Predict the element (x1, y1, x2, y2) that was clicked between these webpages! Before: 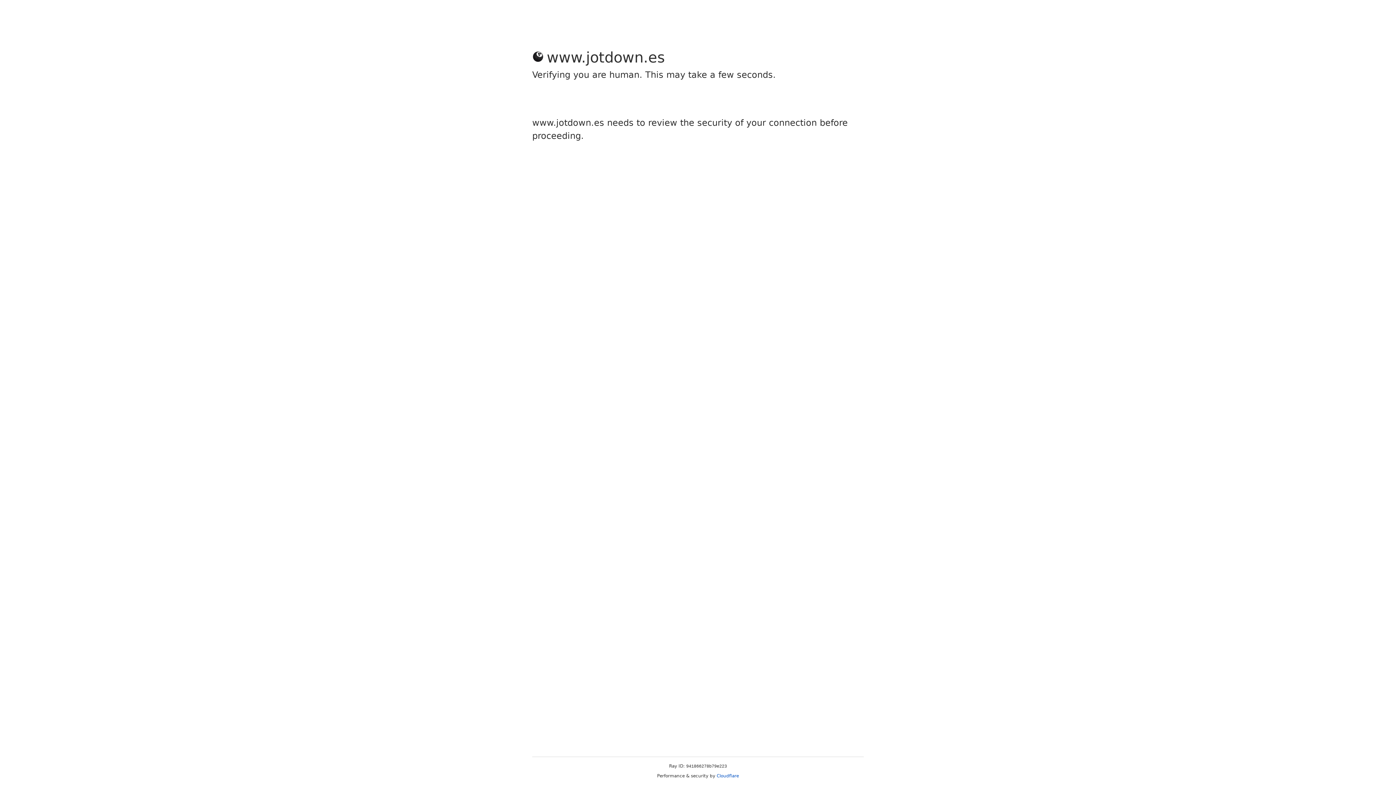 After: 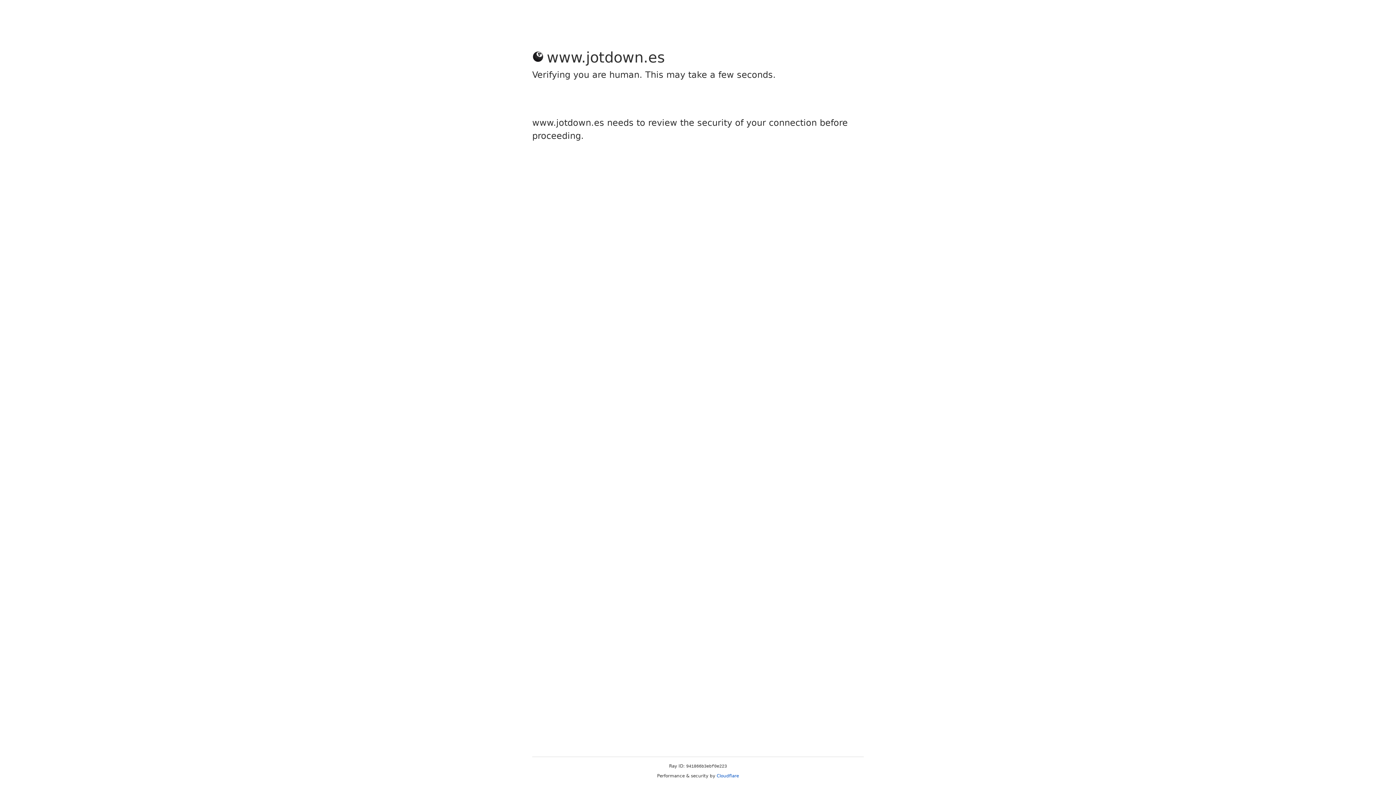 Action: label: Cloudflare bbox: (716, 773, 739, 778)